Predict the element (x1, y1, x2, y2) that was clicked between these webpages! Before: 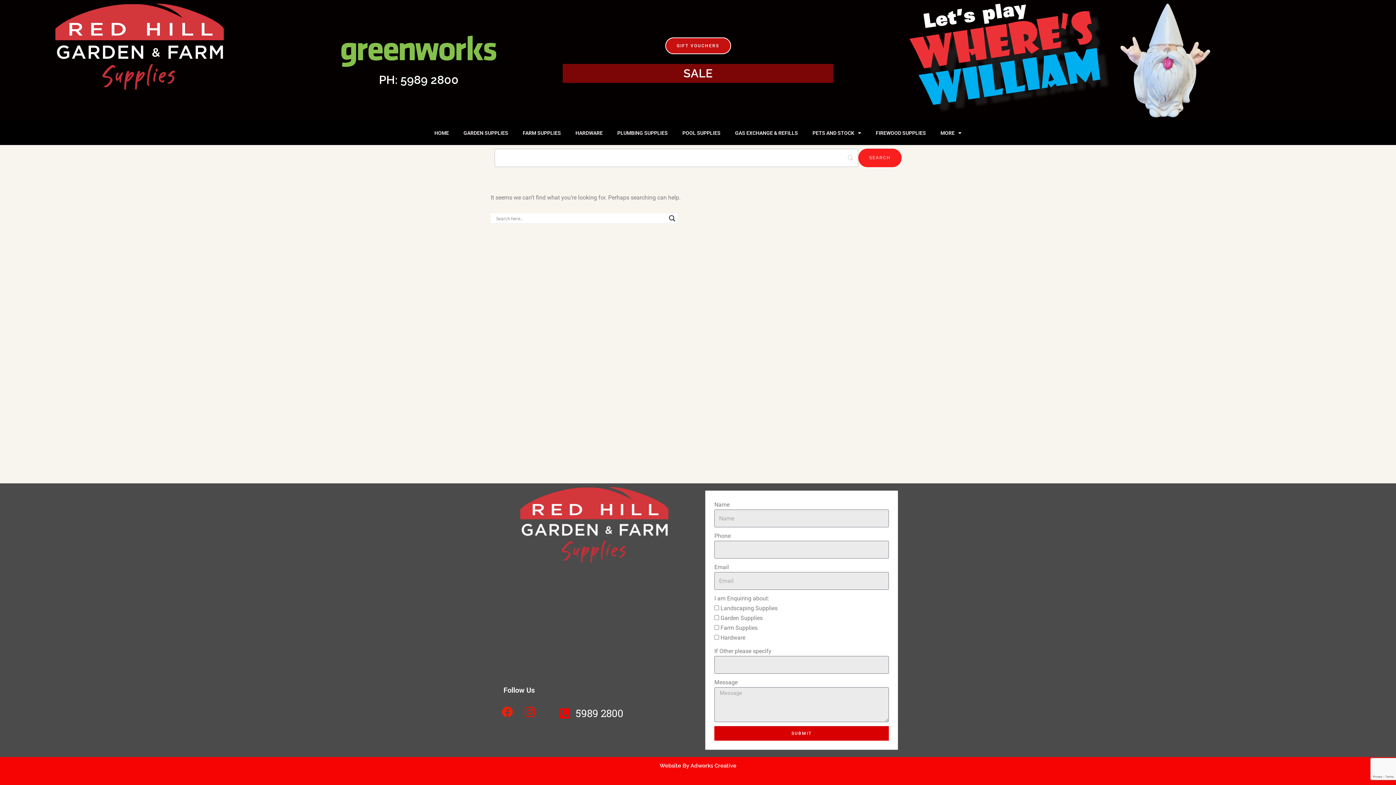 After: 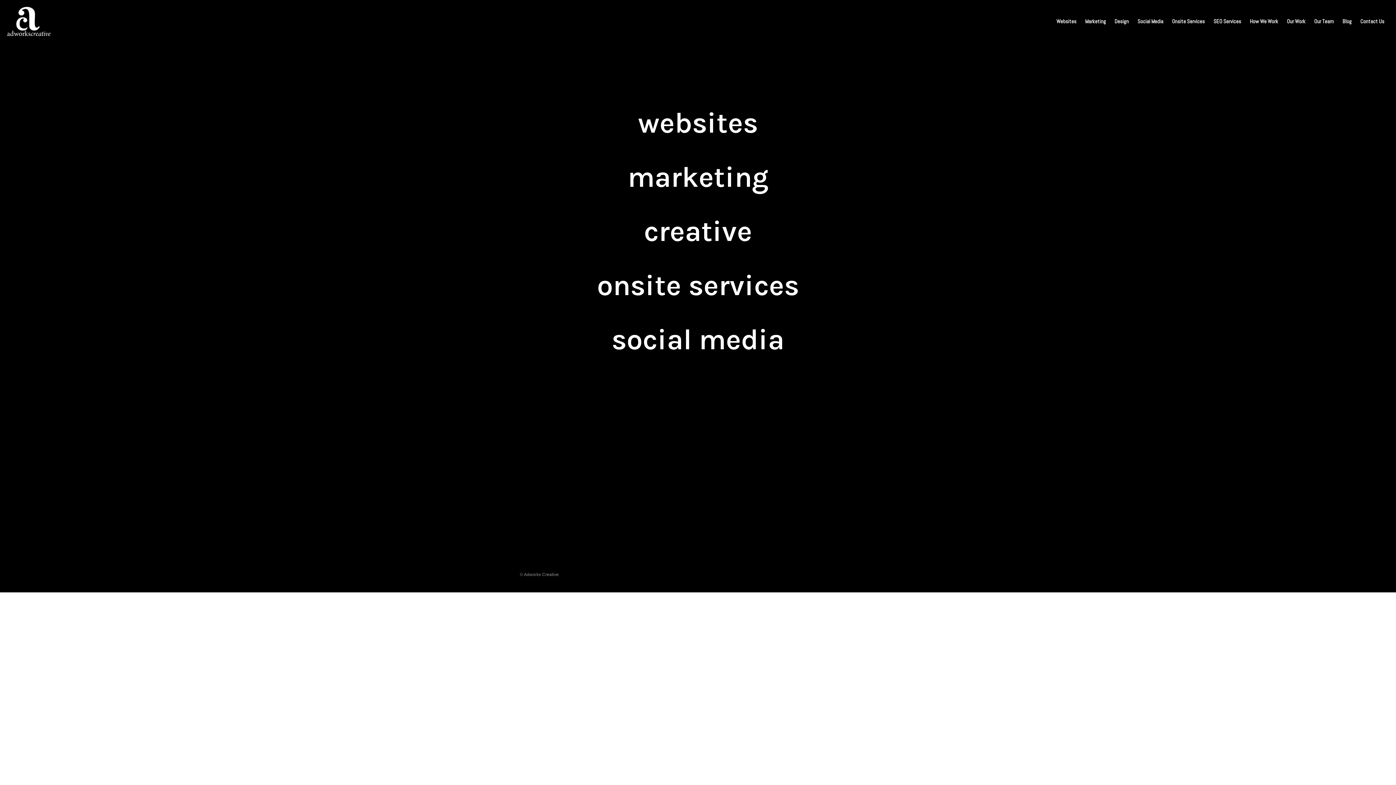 Action: label: Website By Adworks Creative bbox: (659, 762, 736, 769)